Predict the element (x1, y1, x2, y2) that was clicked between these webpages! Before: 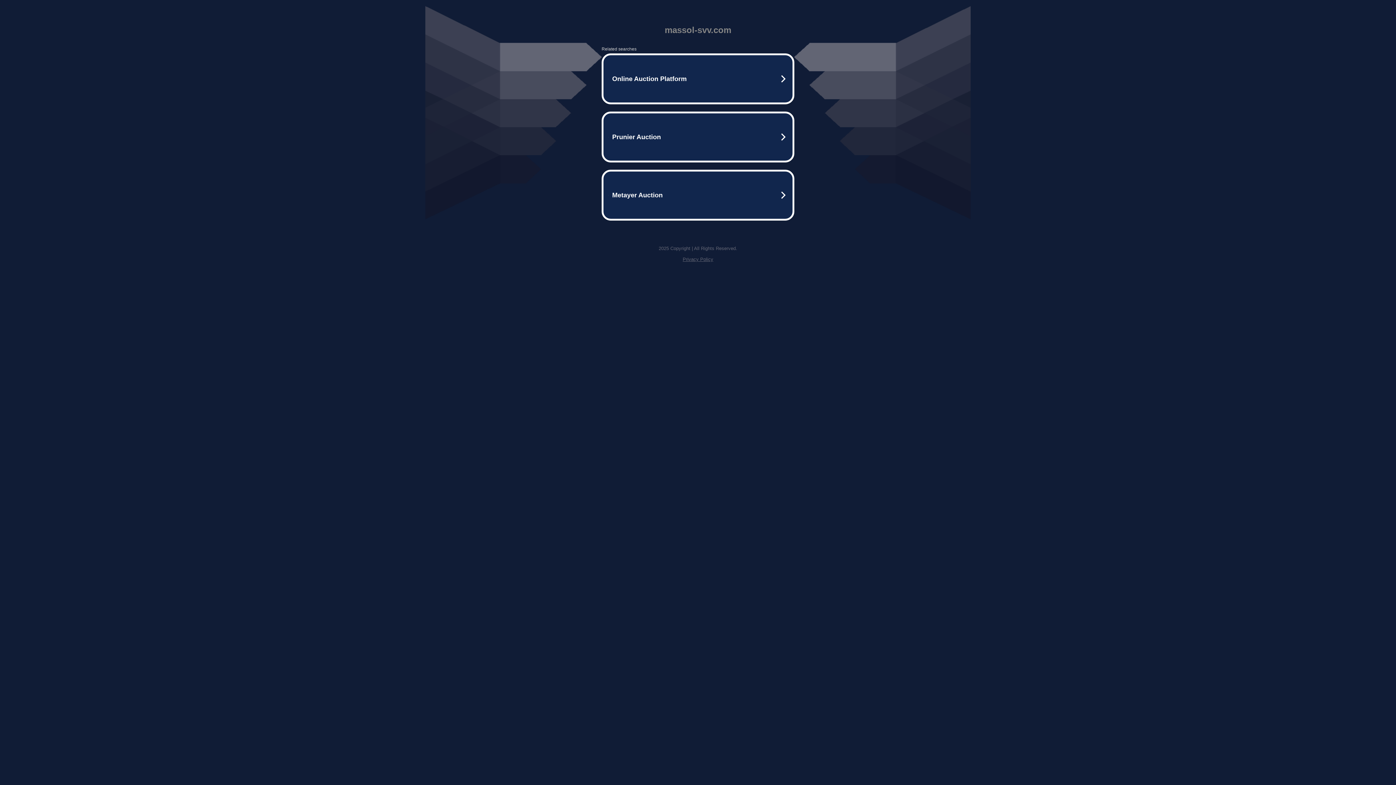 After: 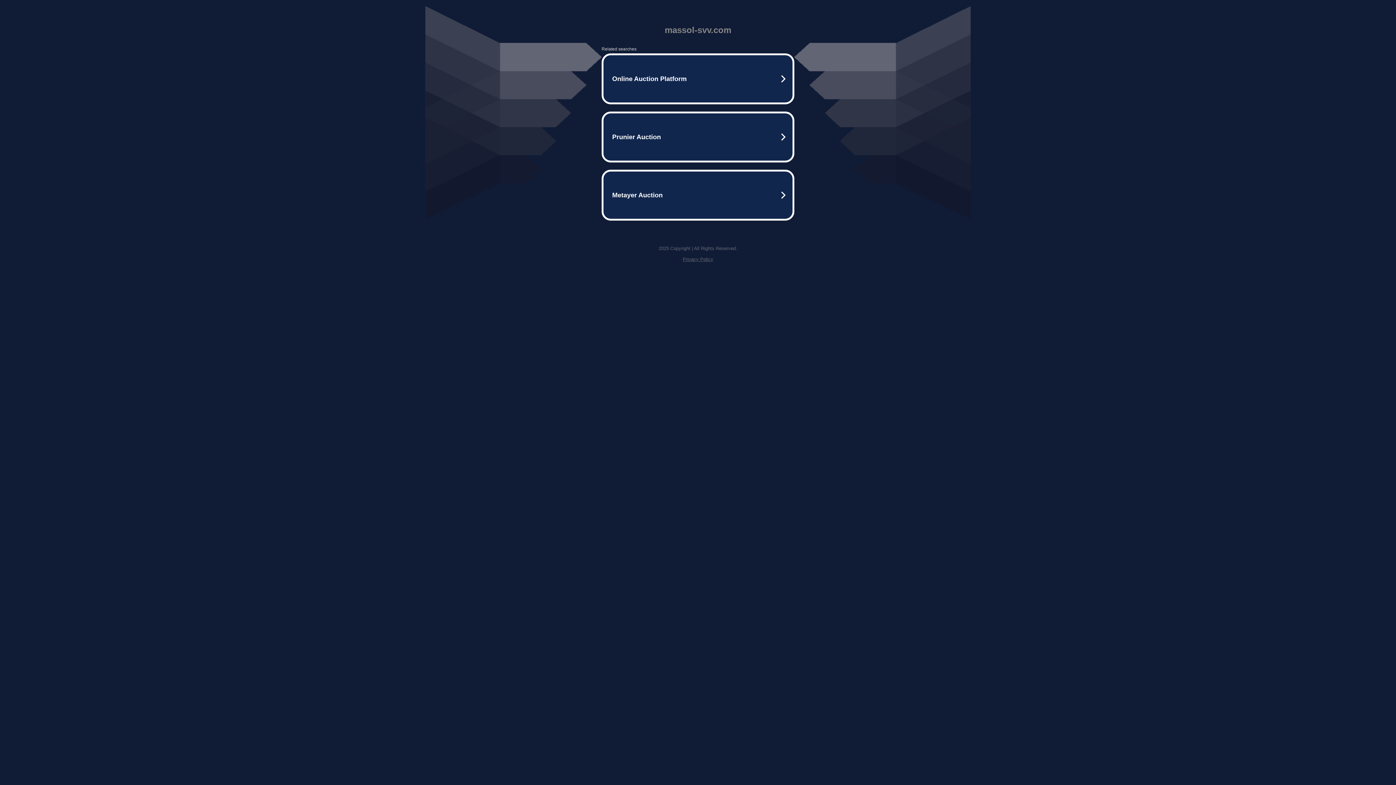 Action: bbox: (682, 256, 713, 262) label: Privacy Policy